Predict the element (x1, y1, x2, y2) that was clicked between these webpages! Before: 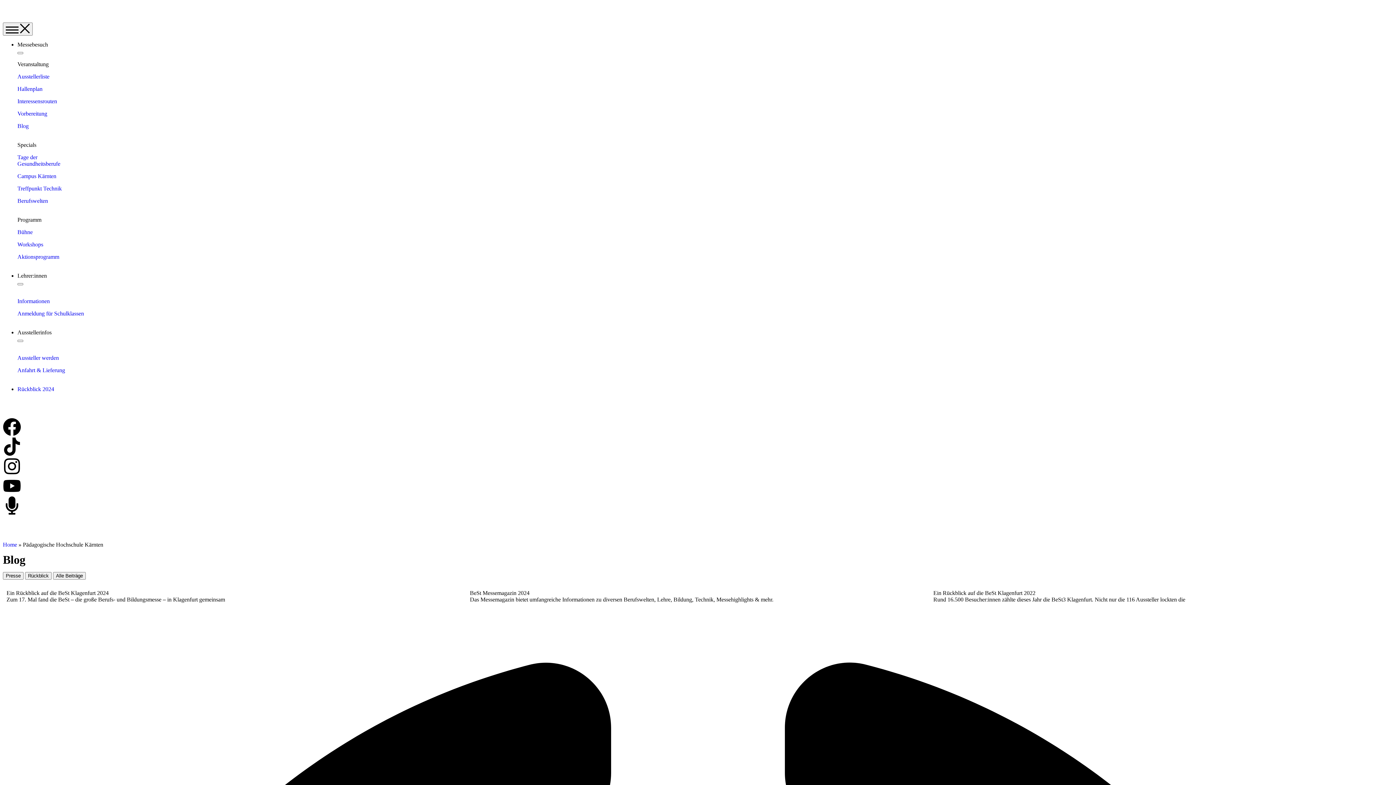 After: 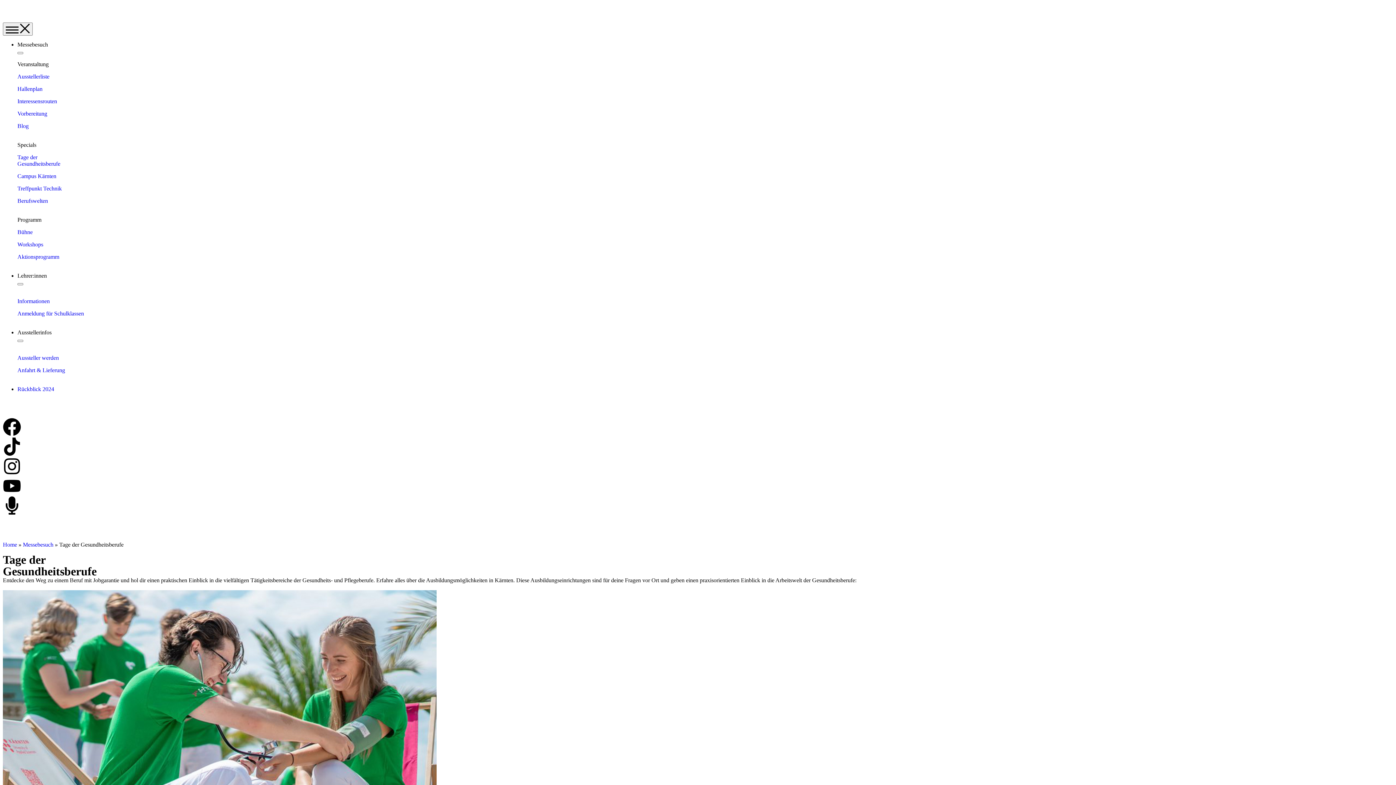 Action: label: Tage der
Gesundheitsberufe bbox: (17, 154, 60, 166)